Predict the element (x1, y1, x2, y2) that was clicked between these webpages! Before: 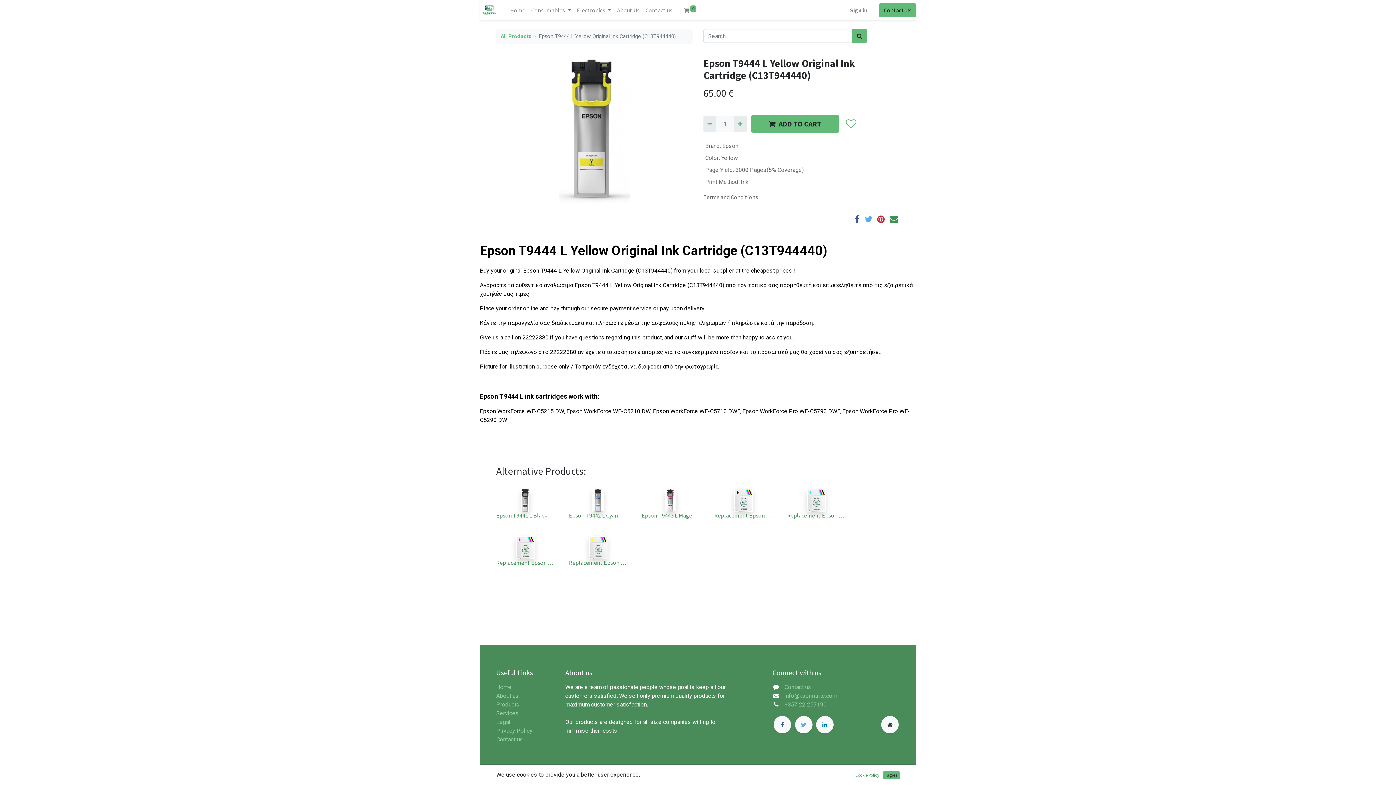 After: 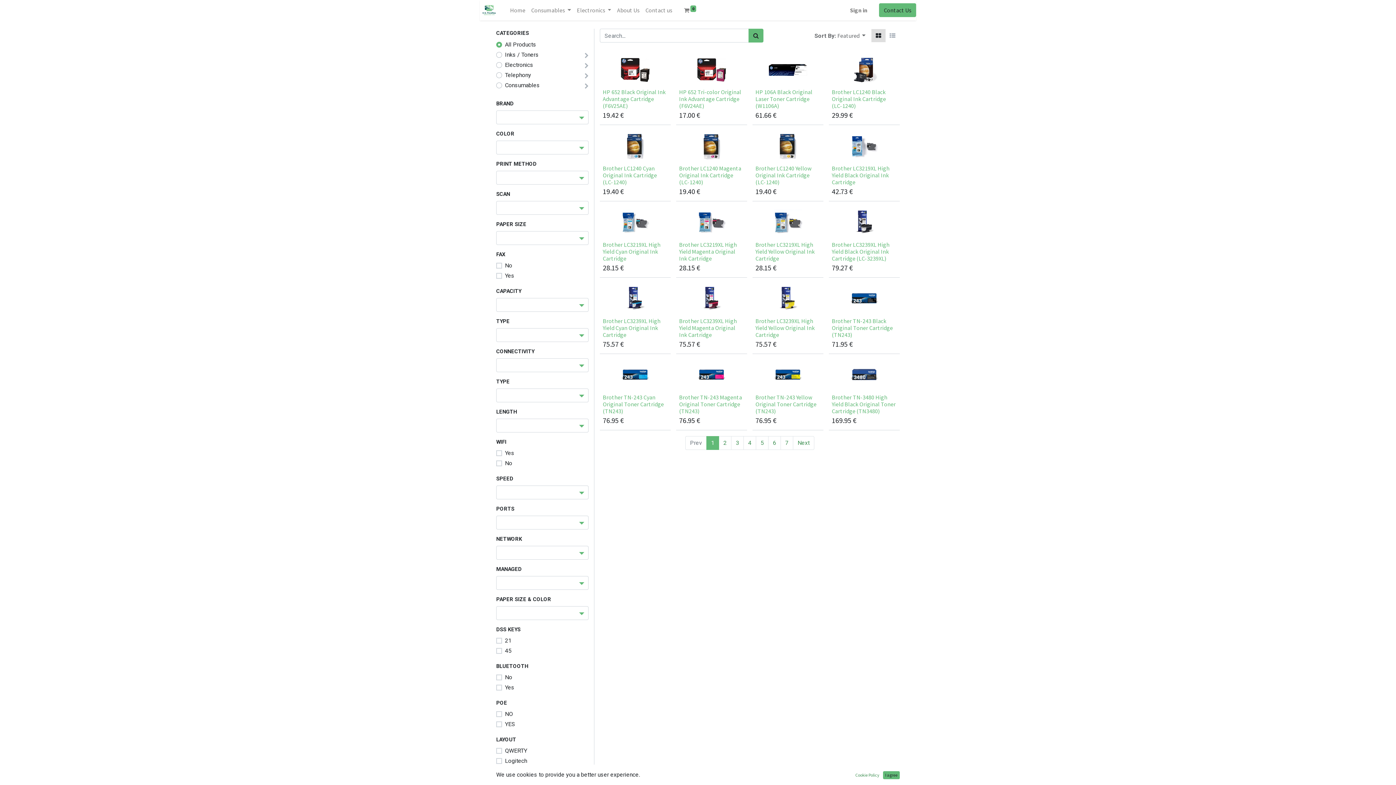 Action: bbox: (500, 33, 531, 39) label: All Products